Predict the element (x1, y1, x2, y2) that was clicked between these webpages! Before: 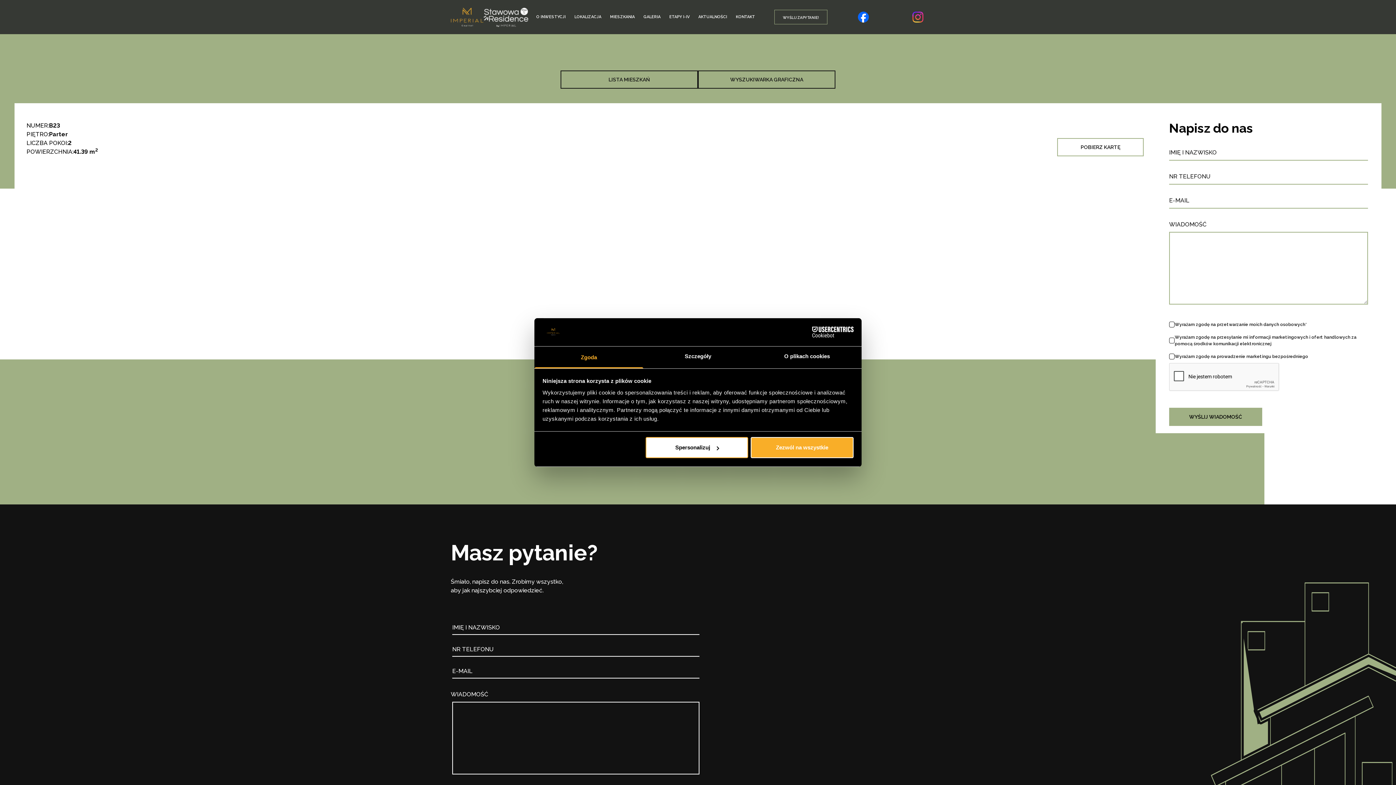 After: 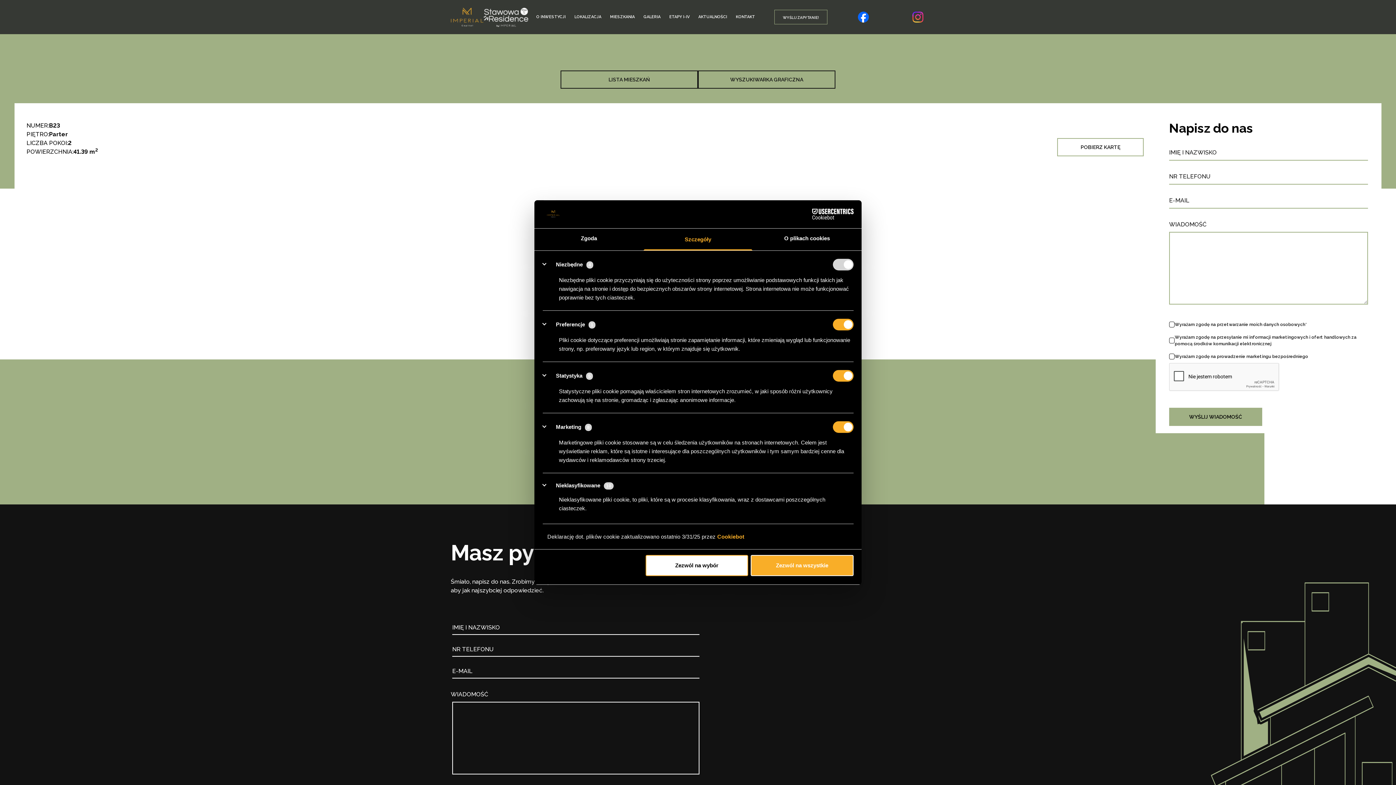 Action: bbox: (643, 346, 752, 368) label: Szczegóły